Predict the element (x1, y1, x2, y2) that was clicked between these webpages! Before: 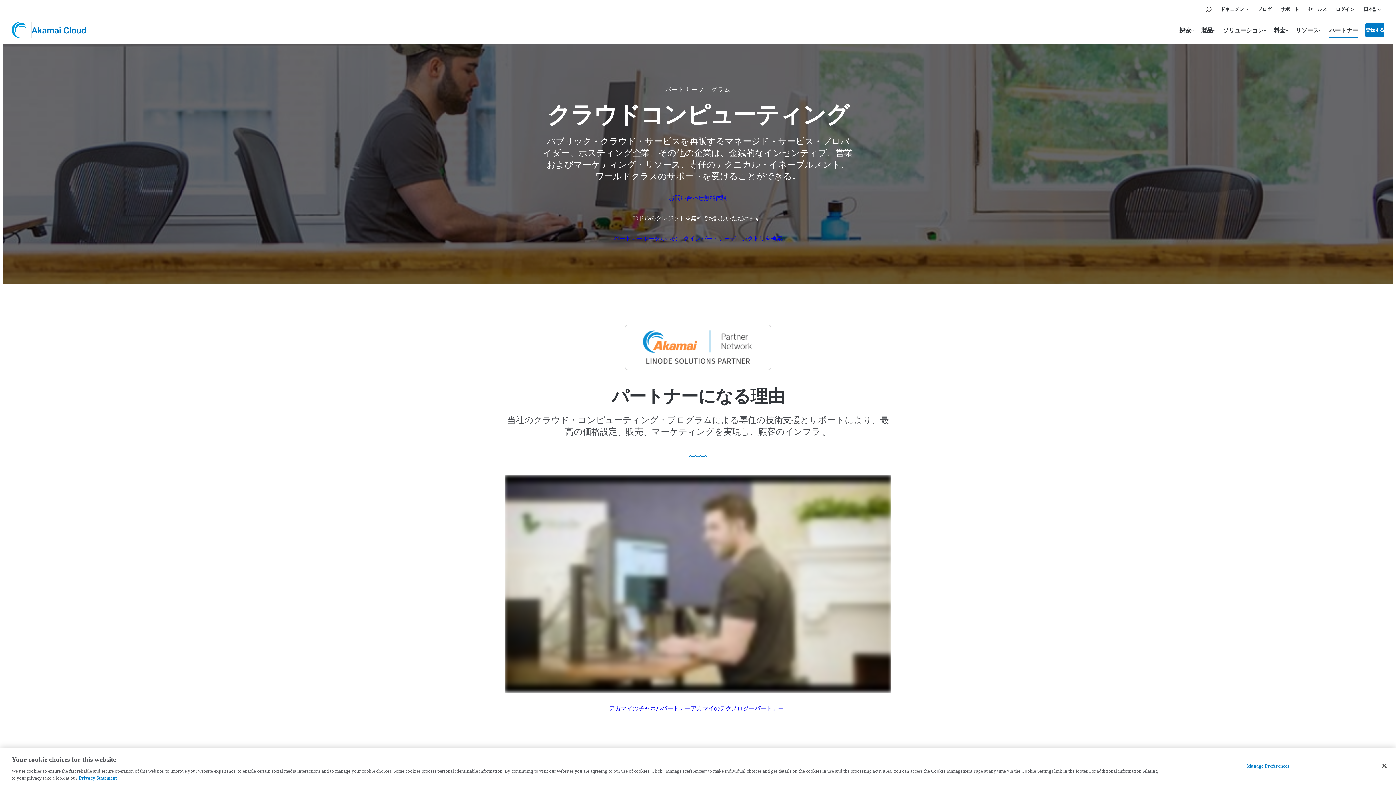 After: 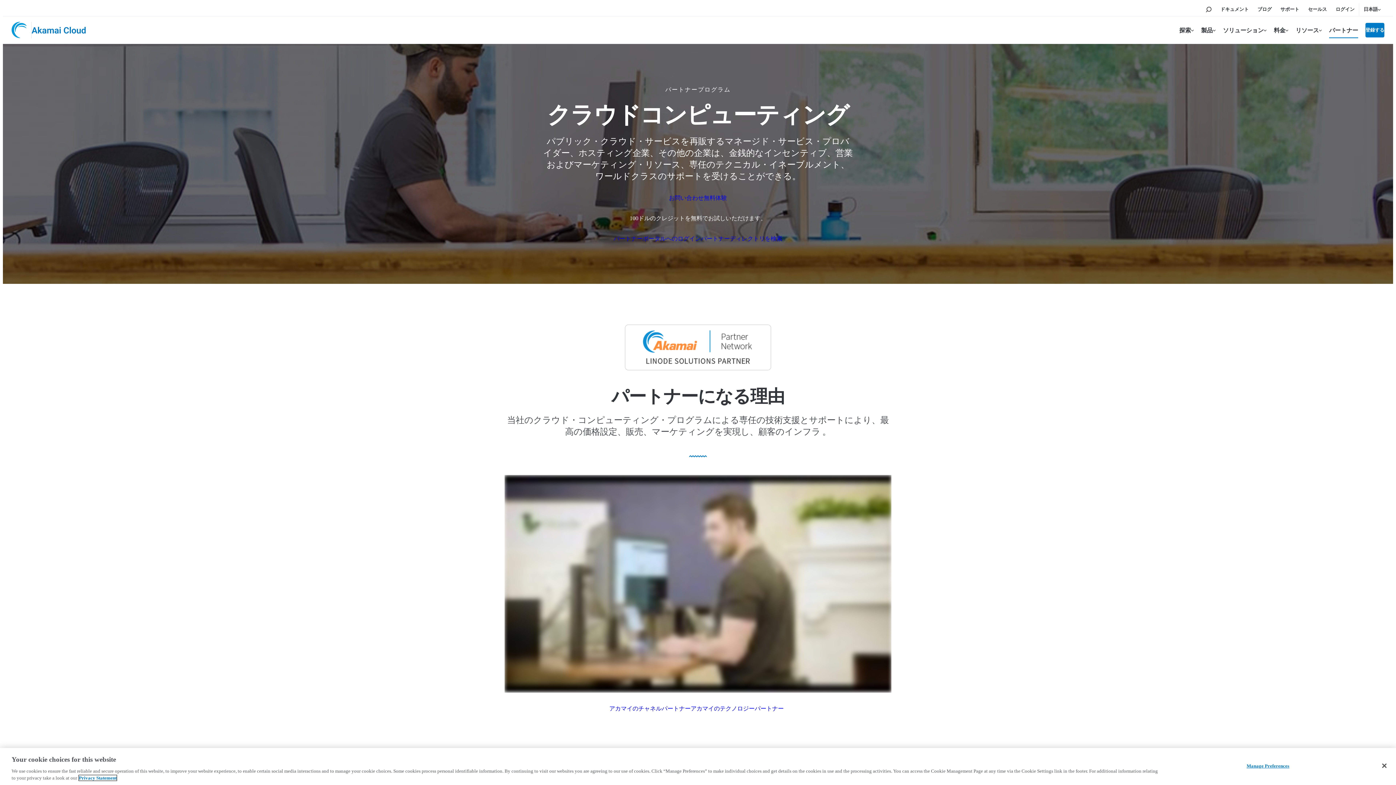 Action: label: Privacy Statement, opens in a new tab bbox: (78, 775, 116, 781)